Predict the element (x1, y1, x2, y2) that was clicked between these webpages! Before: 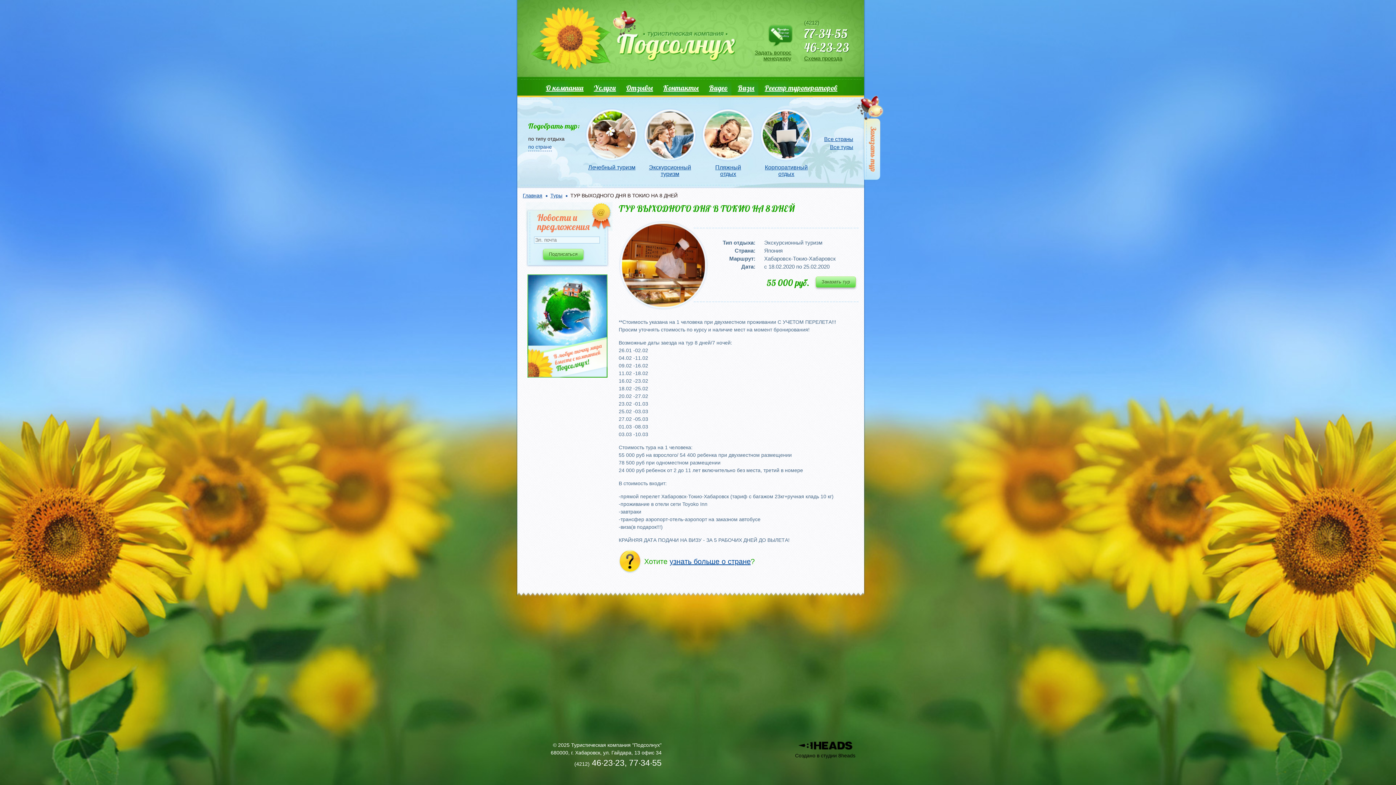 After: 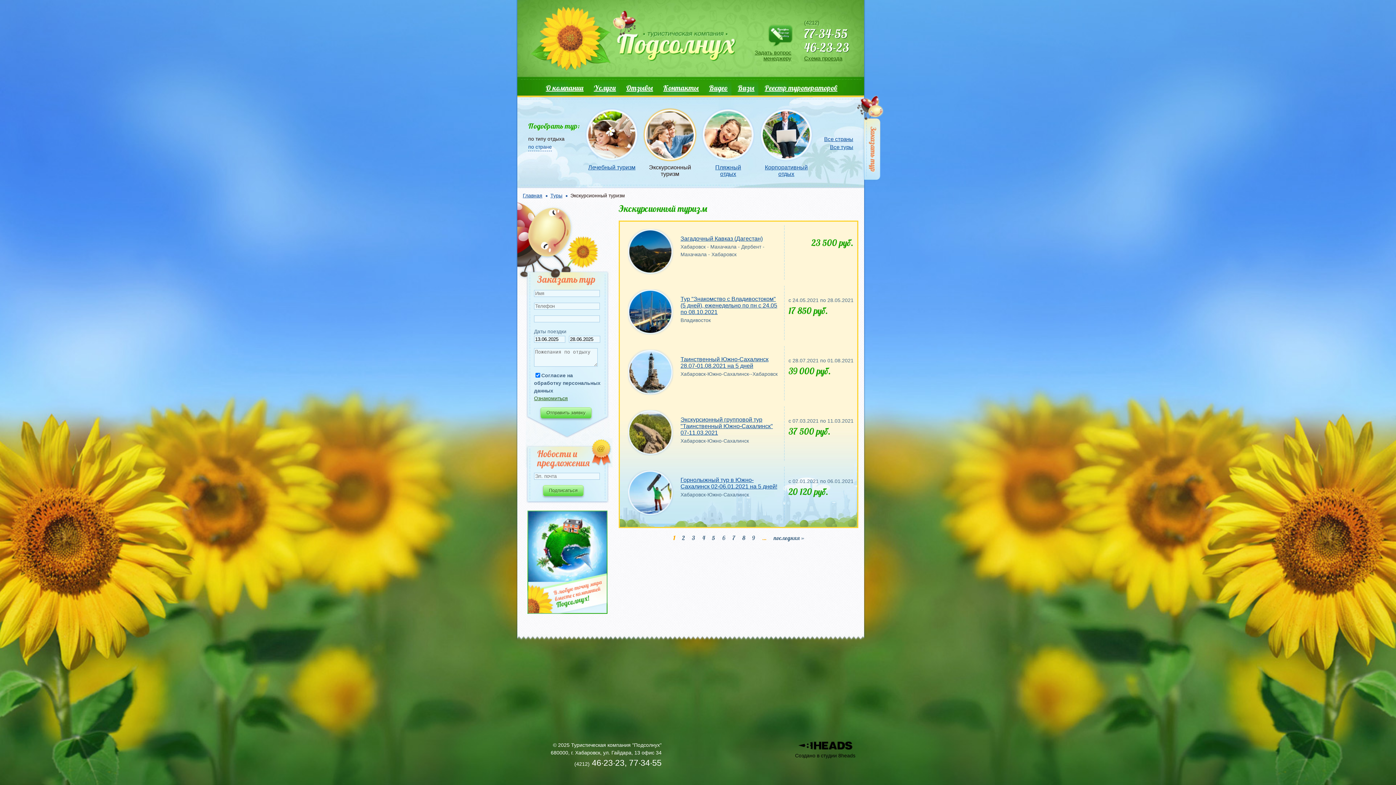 Action: label: Экскурсионный туризм bbox: (642, 108, 697, 177)